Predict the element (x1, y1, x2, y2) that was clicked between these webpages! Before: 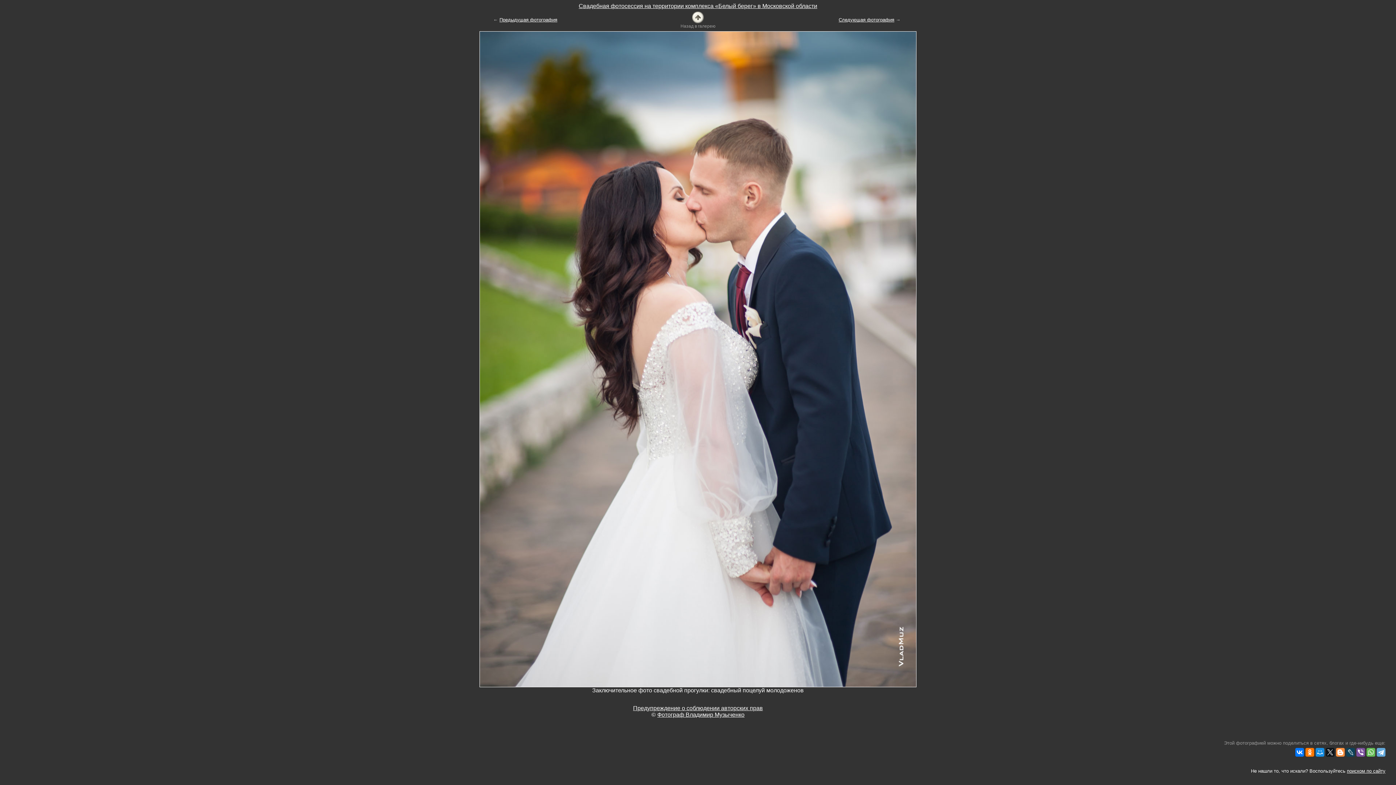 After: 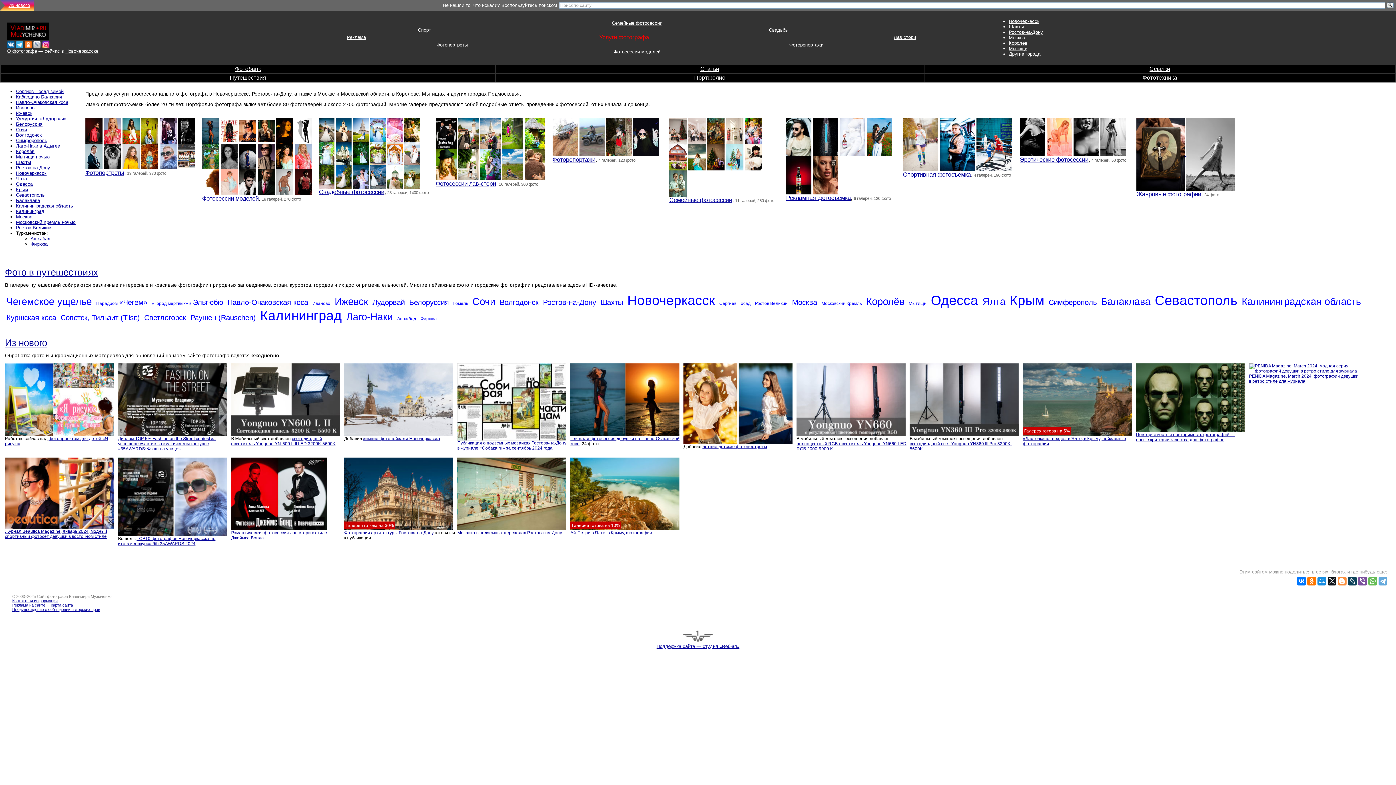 Action: label: Фотограф Владимир Музыченко bbox: (657, 711, 744, 718)